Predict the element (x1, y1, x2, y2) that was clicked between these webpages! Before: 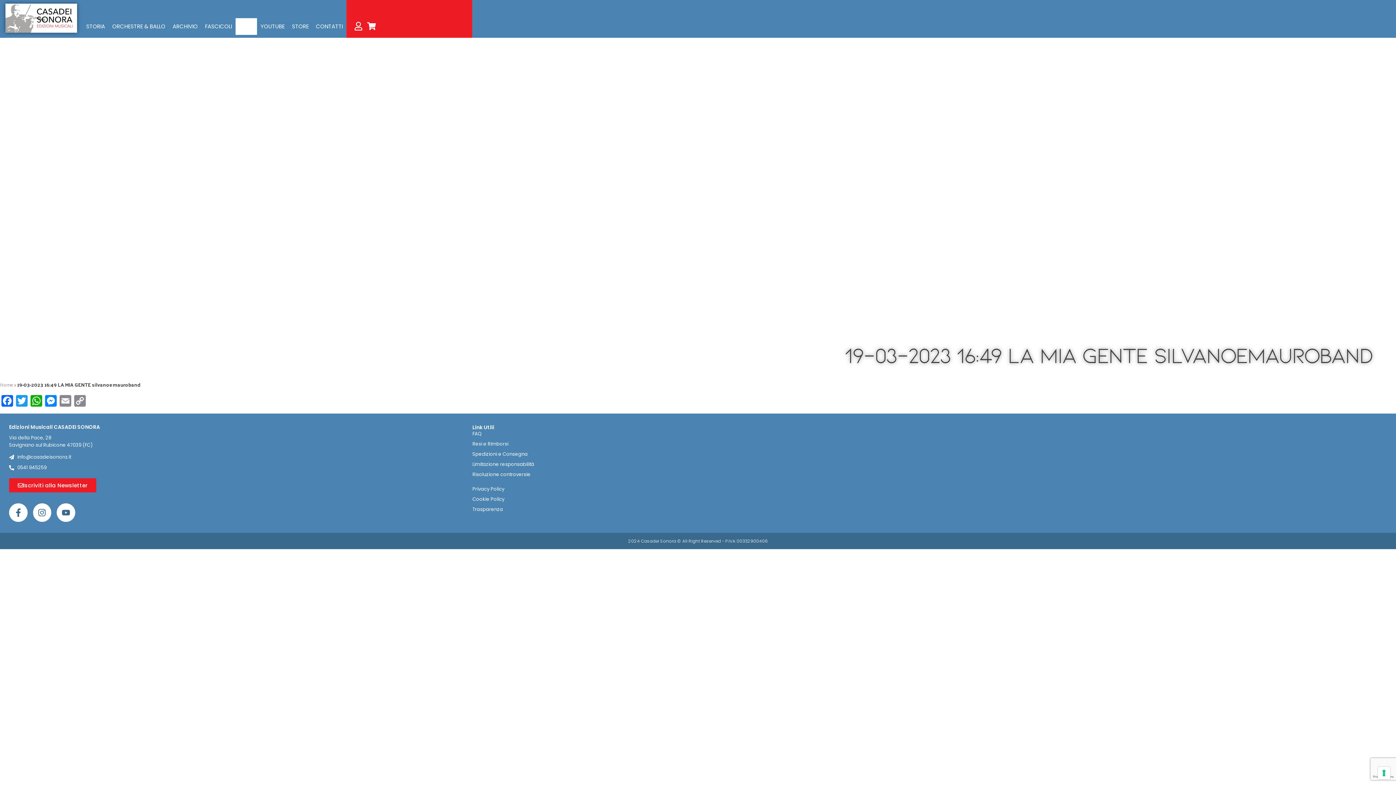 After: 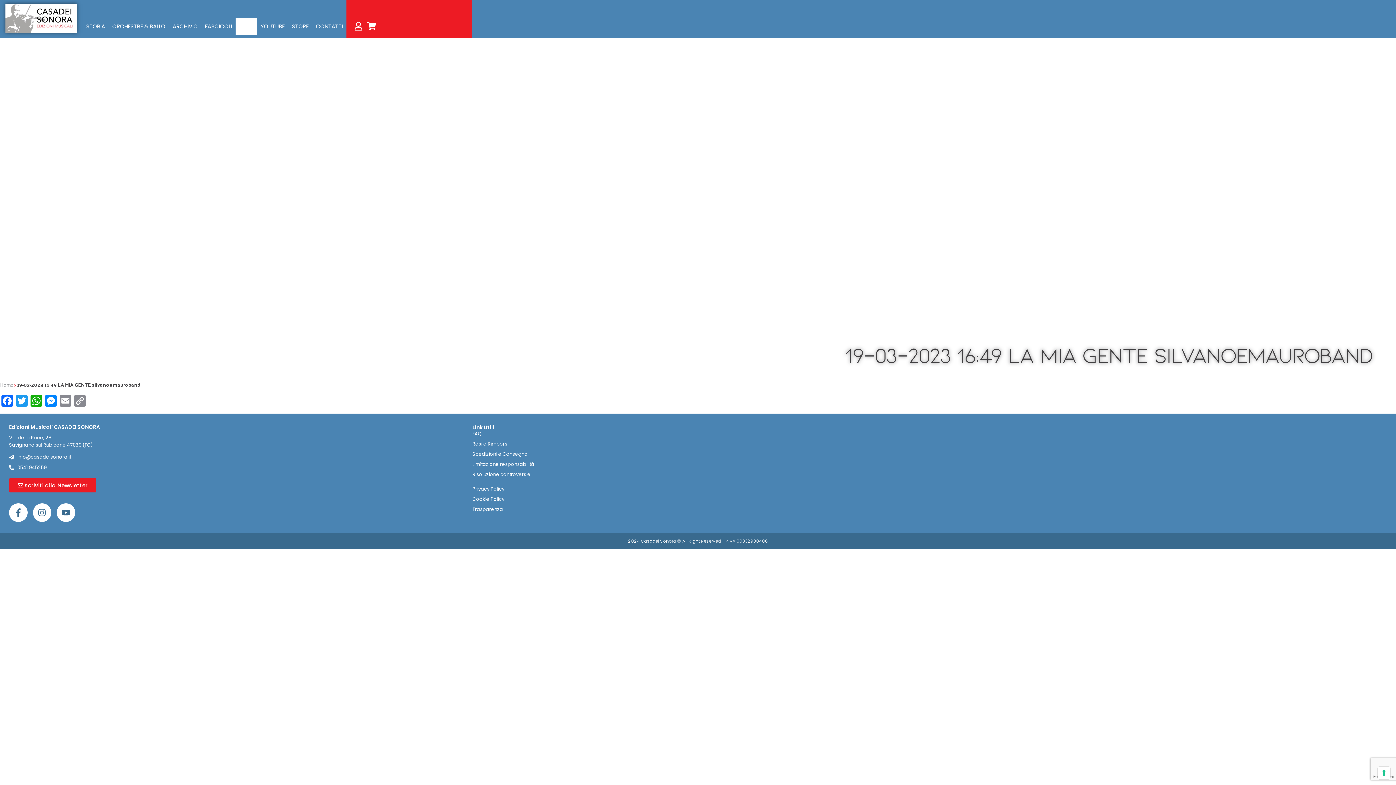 Action: bbox: (9, 453, 465, 460) label: info@casadeisonora.it